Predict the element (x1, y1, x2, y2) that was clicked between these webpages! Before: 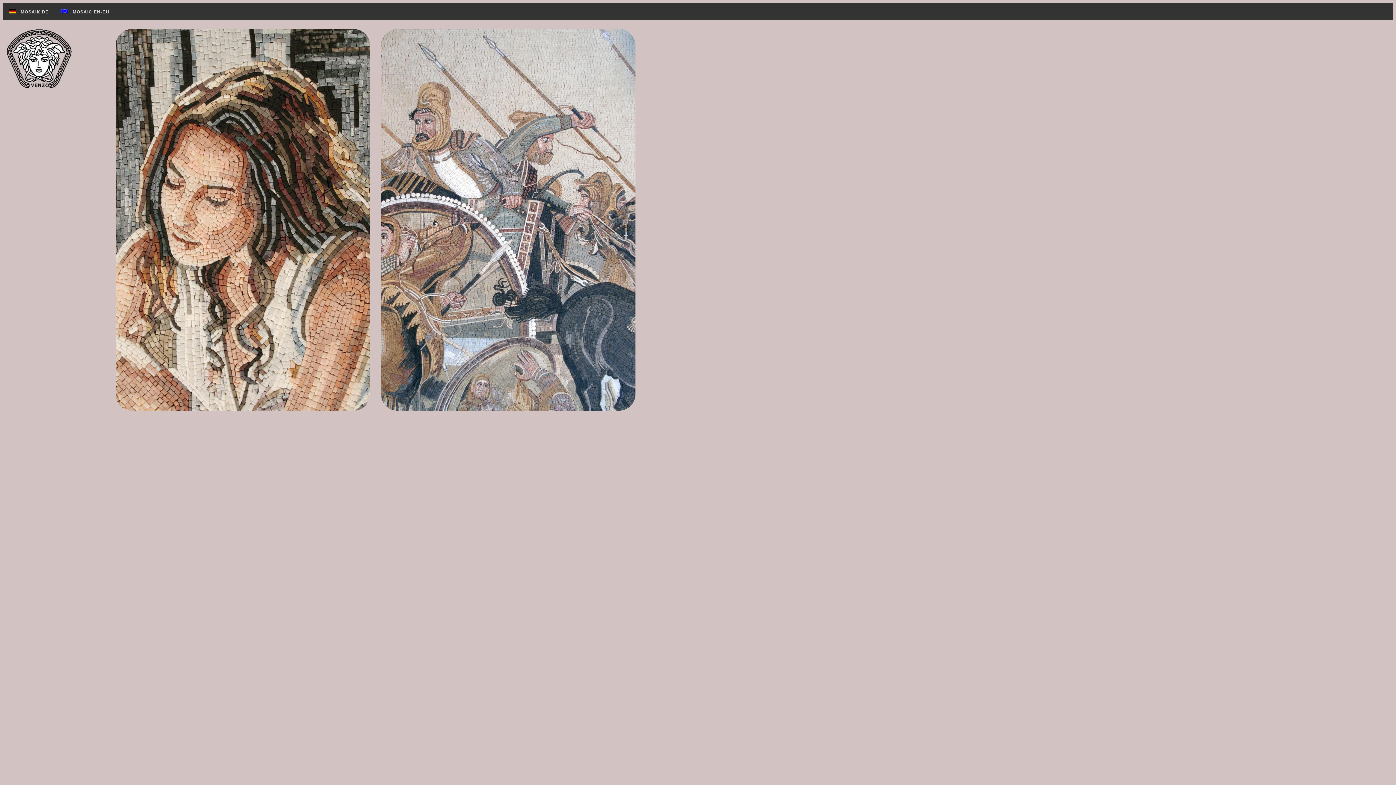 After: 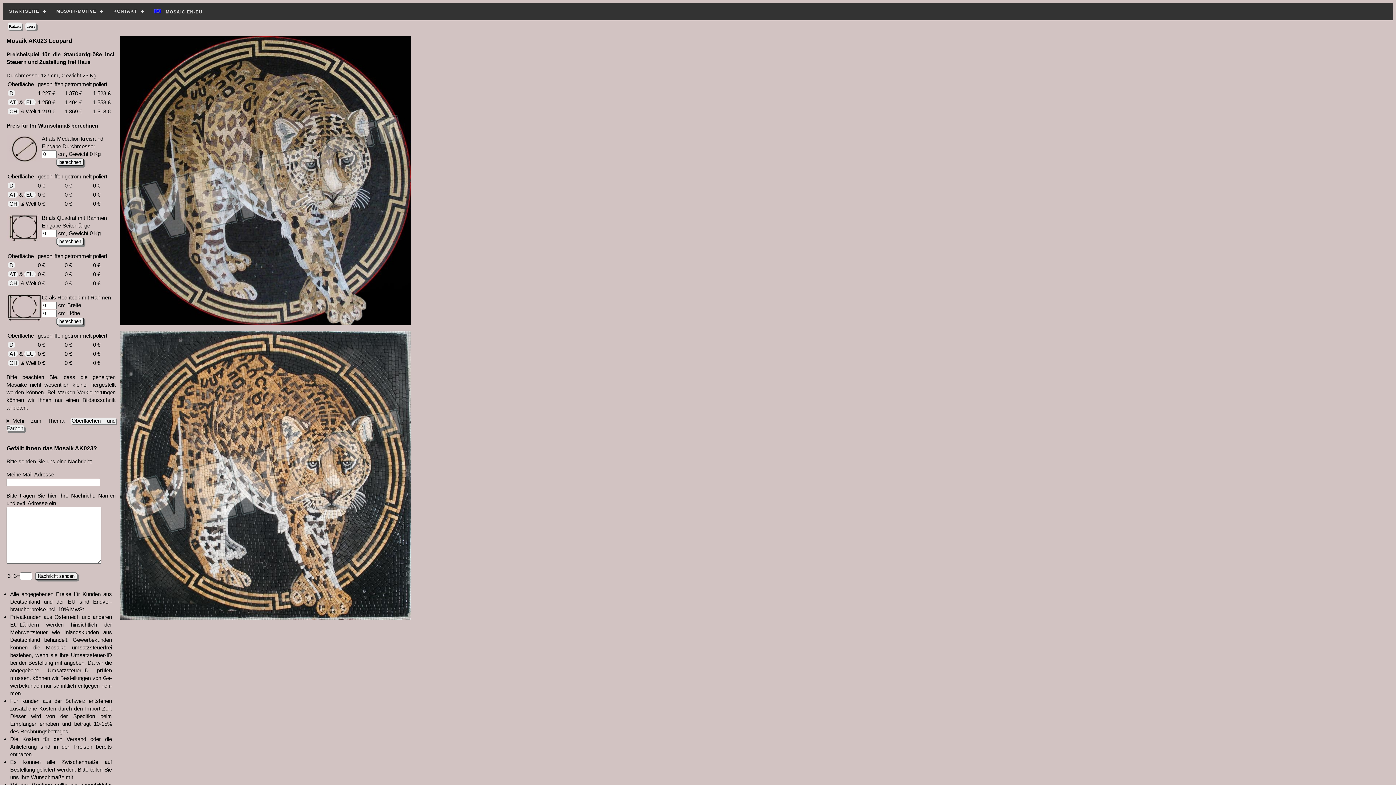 Action: label:    MOSAIK DE bbox: (2, 2, 54, 20)